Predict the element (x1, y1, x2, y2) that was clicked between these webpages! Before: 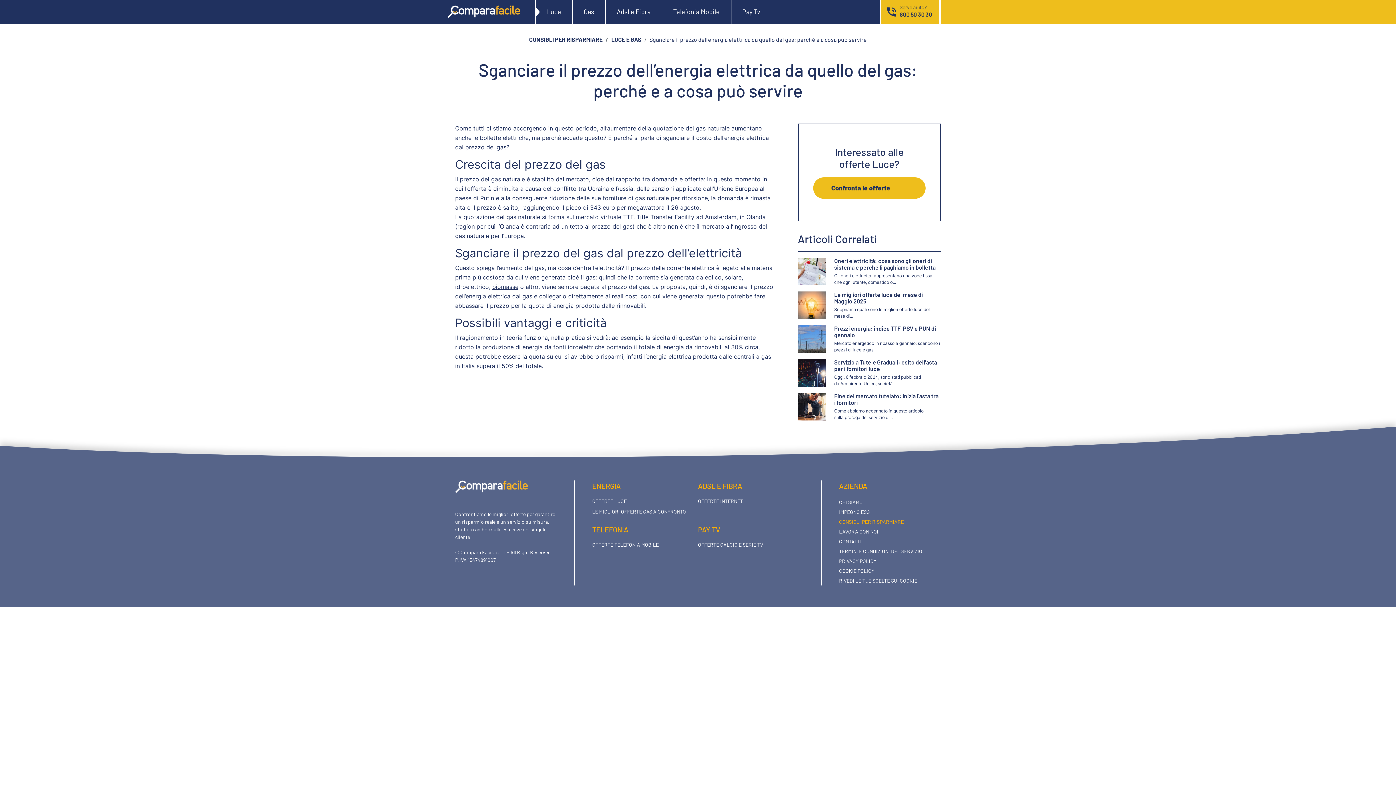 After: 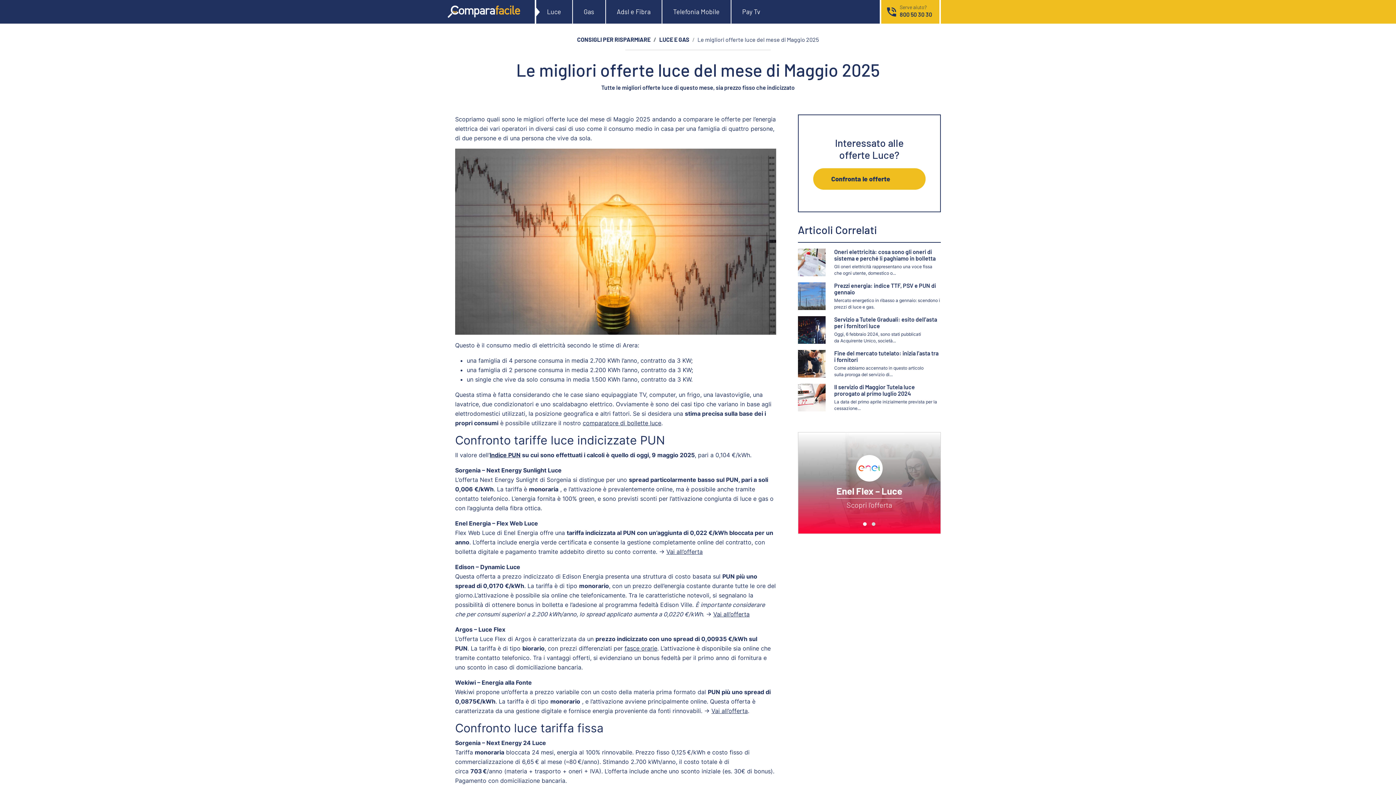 Action: bbox: (834, 291, 941, 304) label: Le migliori offerte luce del mese di Maggio 2025